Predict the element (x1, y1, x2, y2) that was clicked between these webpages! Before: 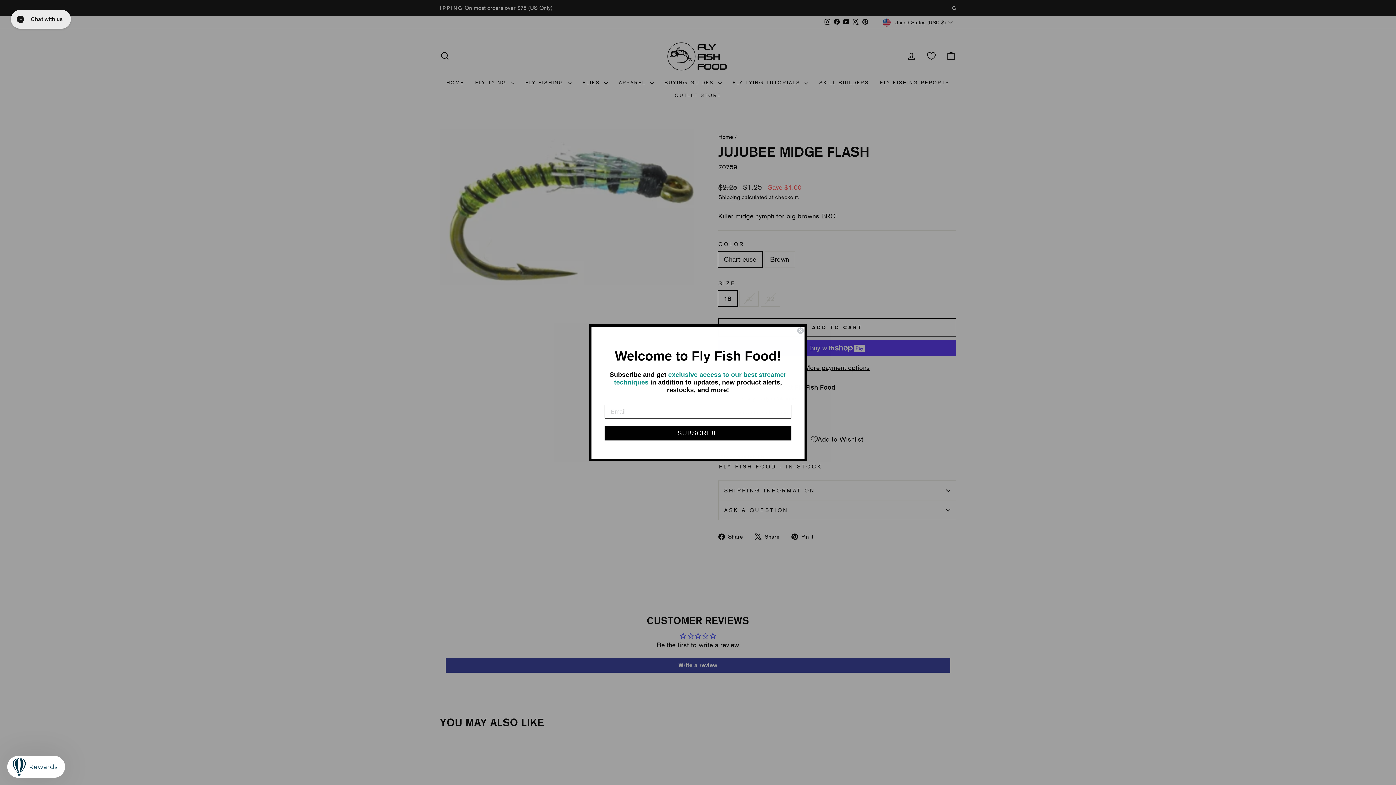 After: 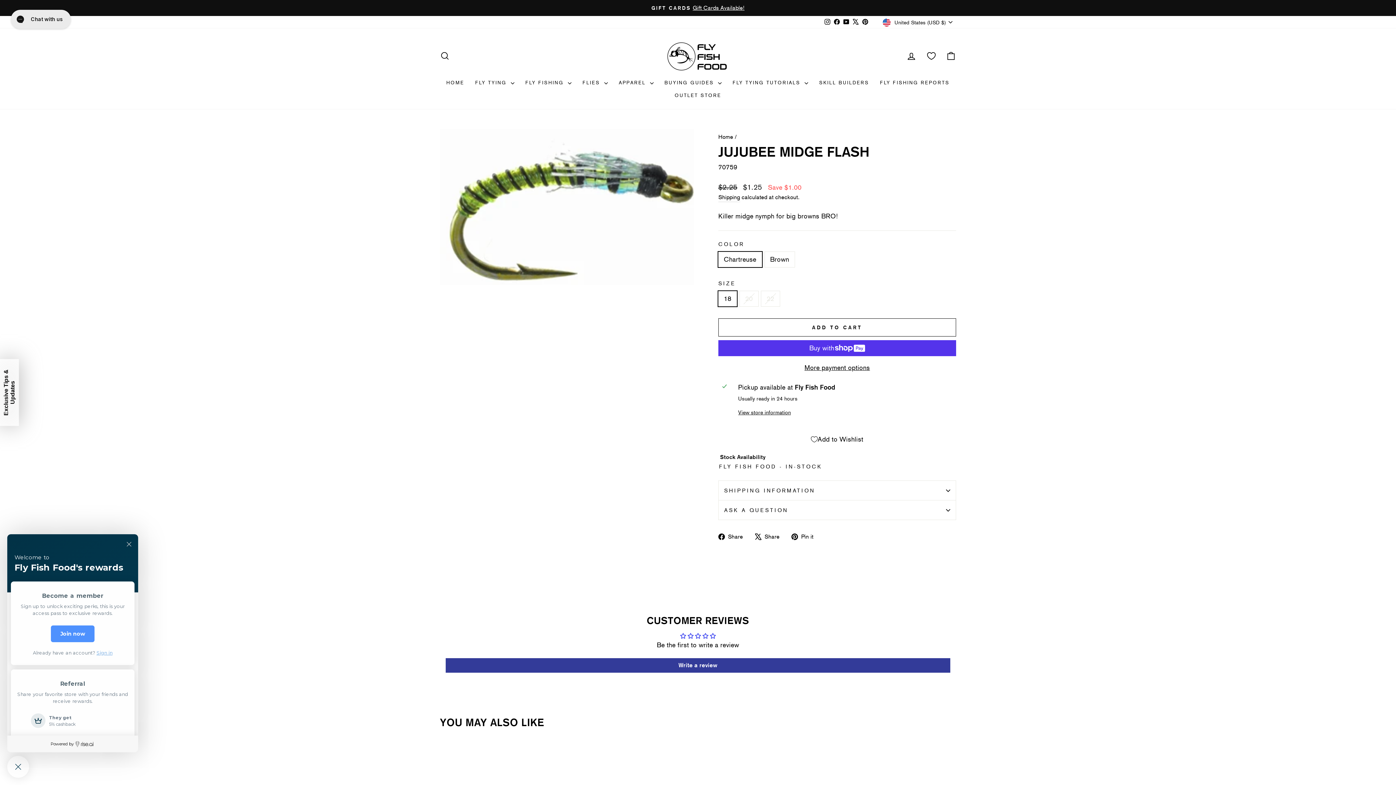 Action: bbox: (7, 756, 59, 778) label: Rewards